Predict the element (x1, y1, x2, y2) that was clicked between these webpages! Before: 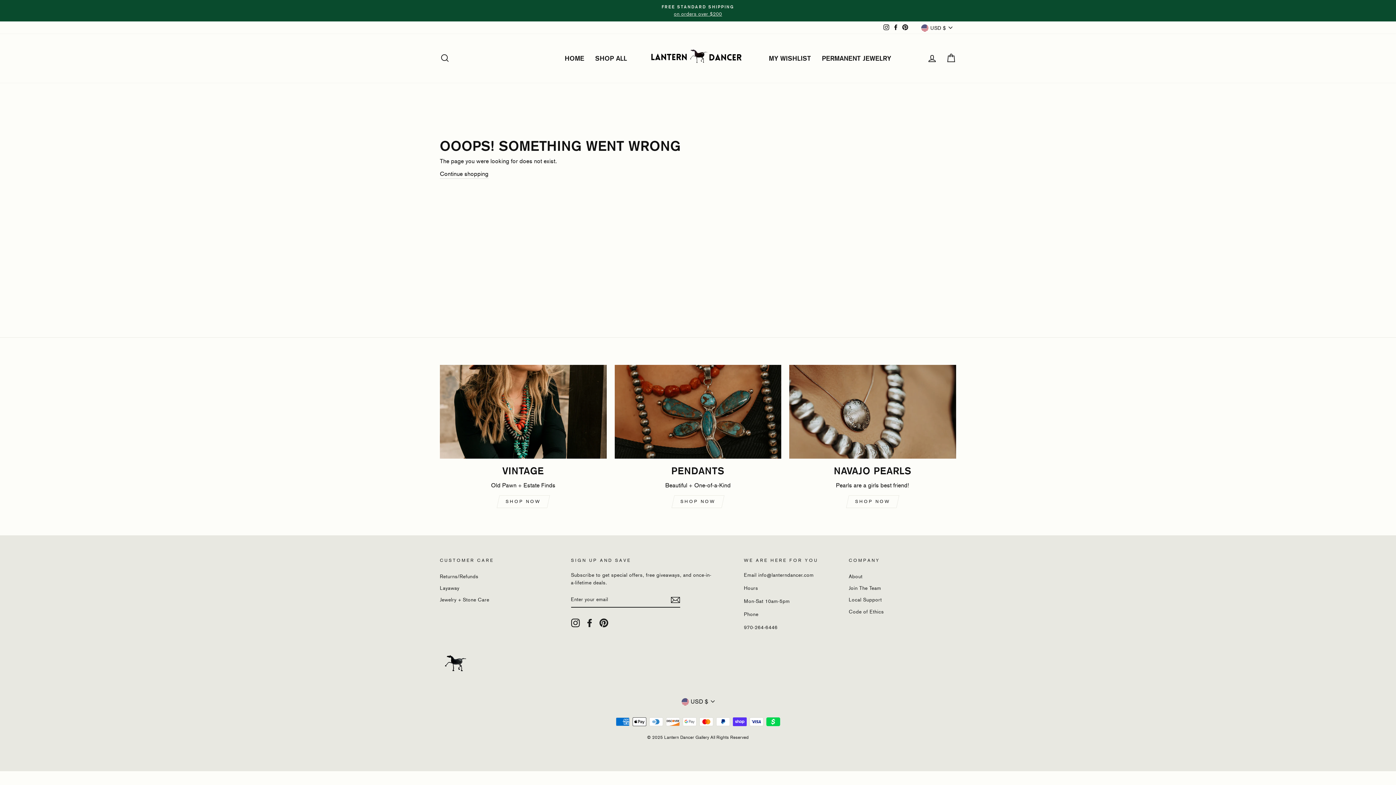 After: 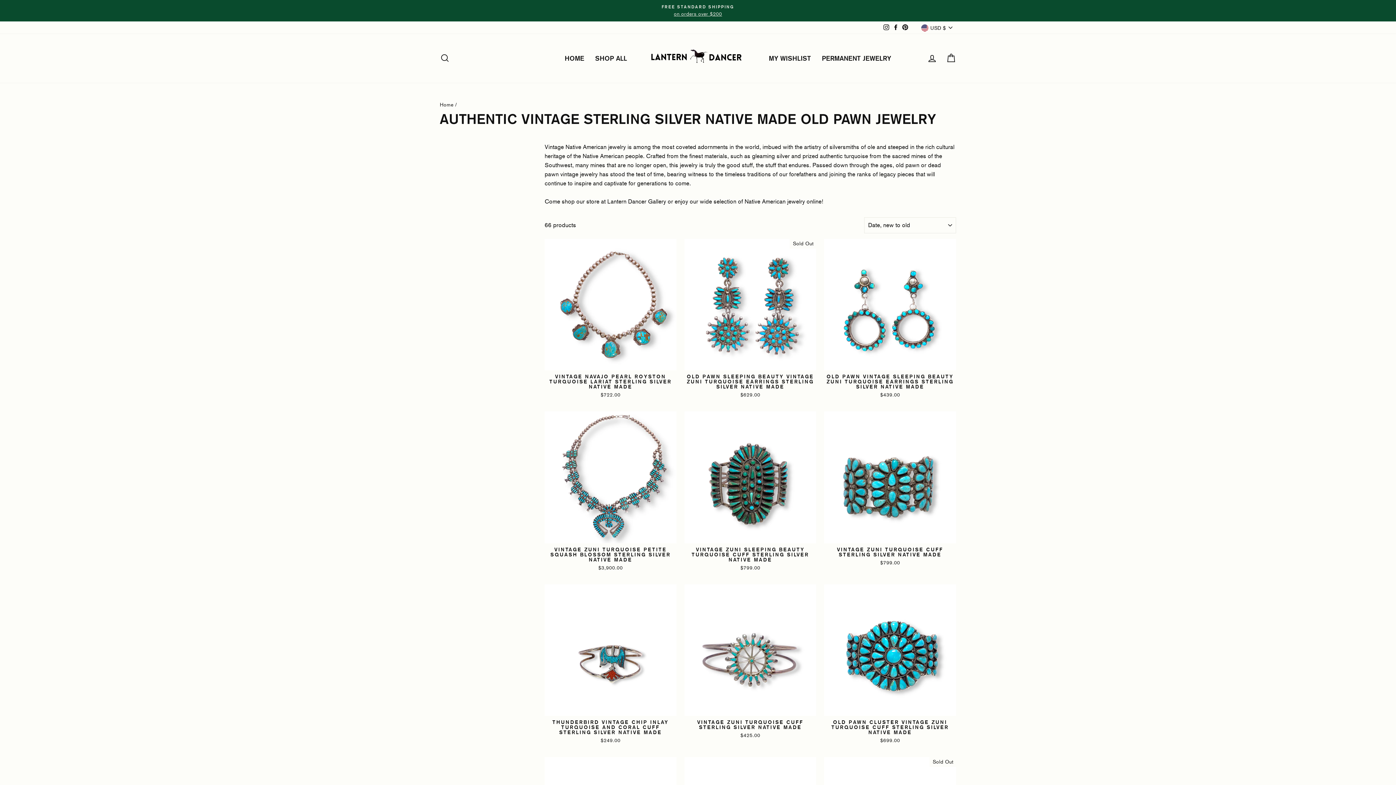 Action: label: SHOP NOW bbox: (499, 495, 546, 508)